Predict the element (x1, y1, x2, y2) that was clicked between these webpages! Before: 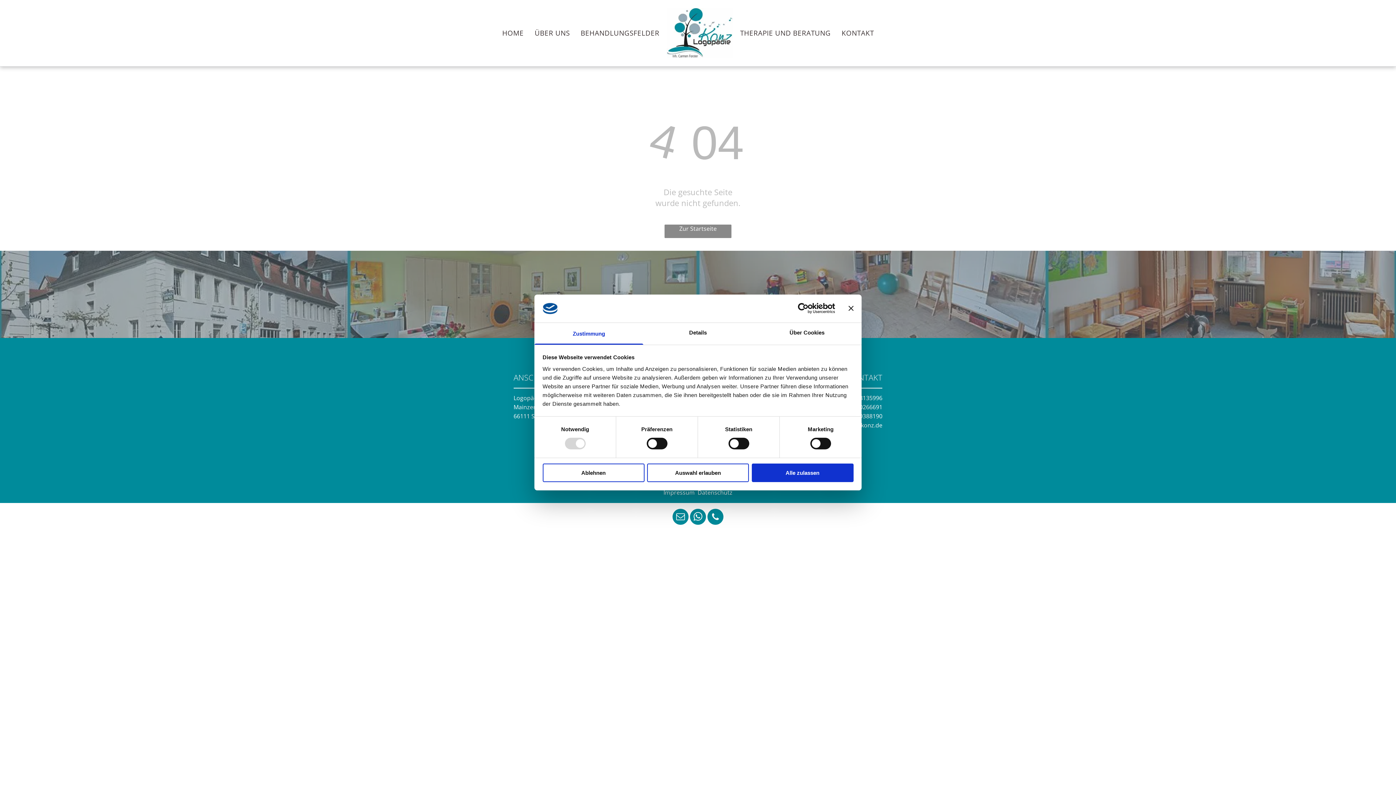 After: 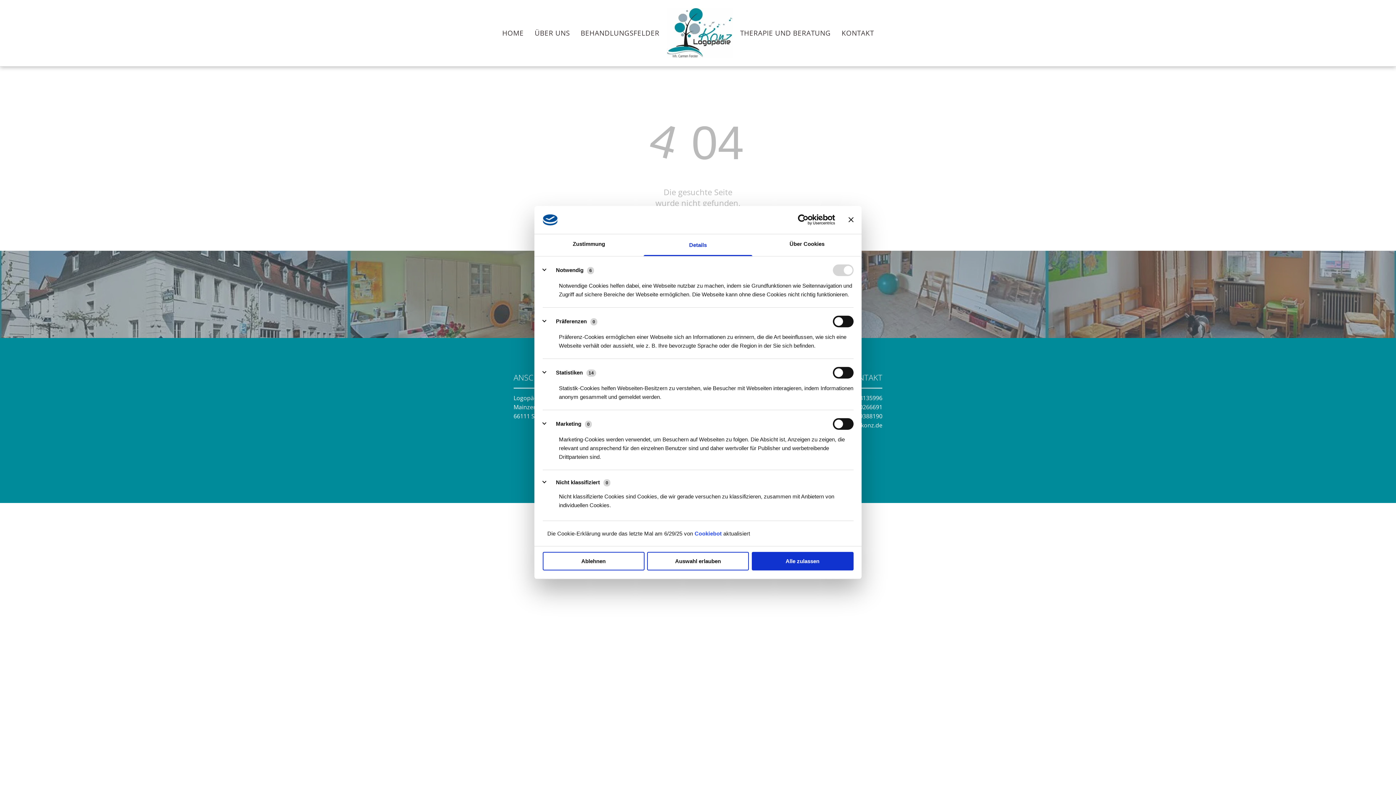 Action: bbox: (643, 323, 752, 344) label: Details